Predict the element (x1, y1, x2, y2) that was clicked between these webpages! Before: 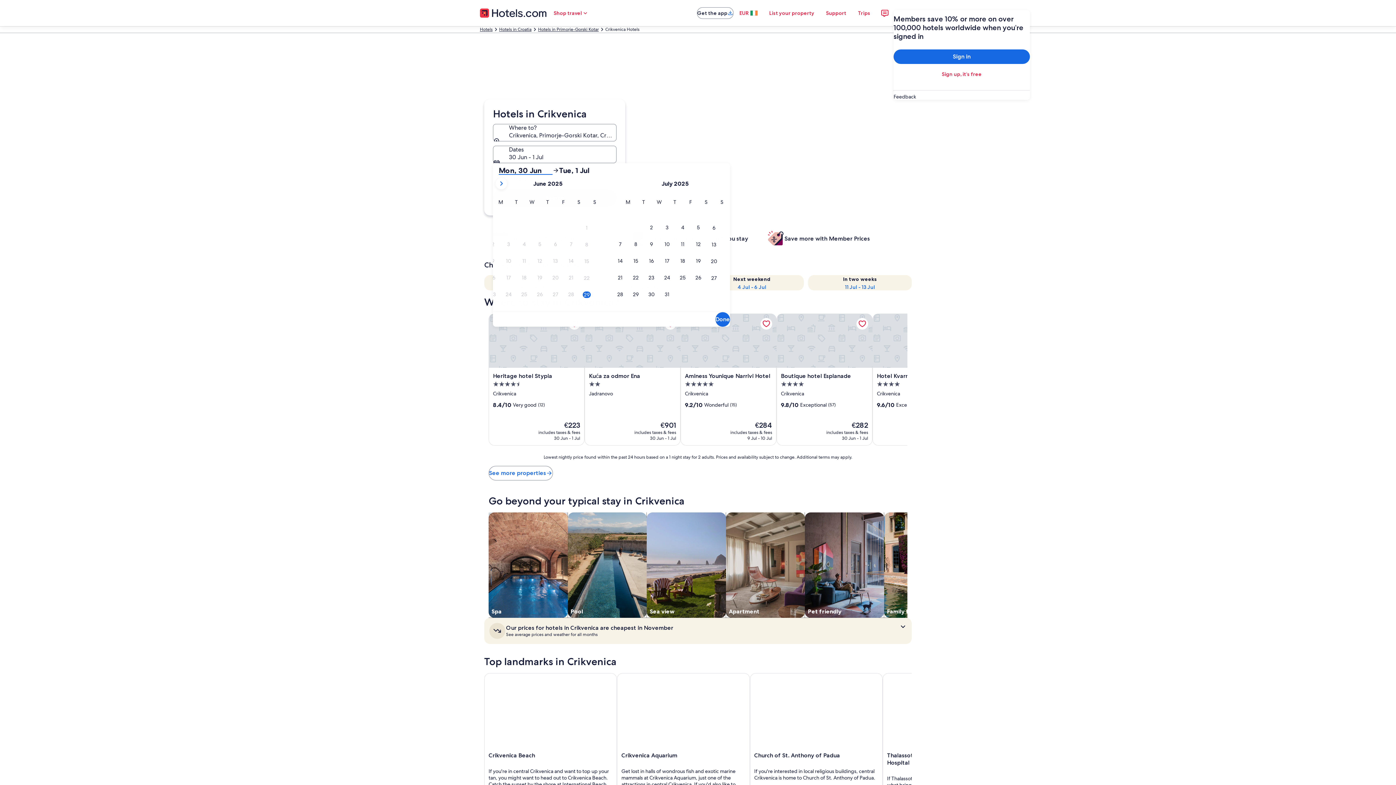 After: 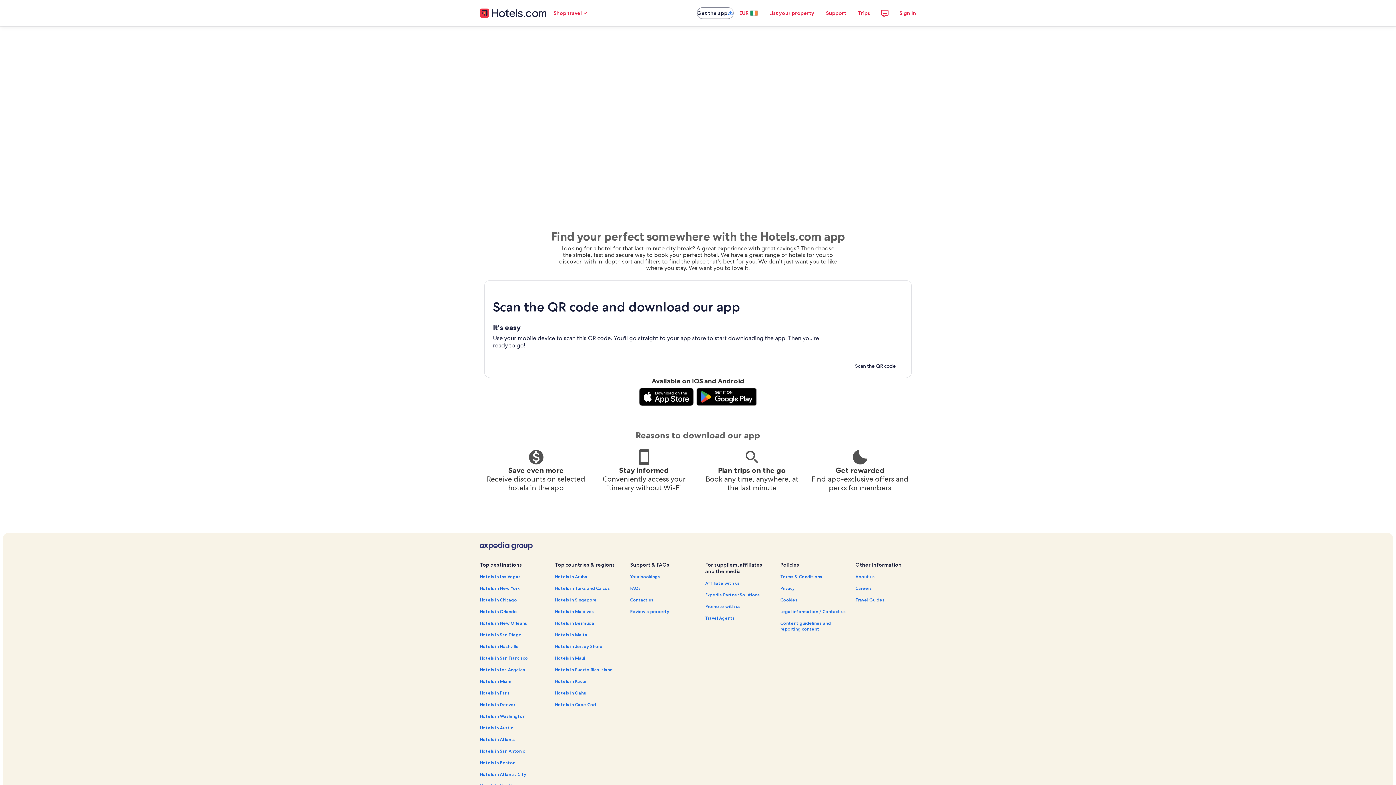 Action: label: Get the app bbox: (697, 7, 733, 18)